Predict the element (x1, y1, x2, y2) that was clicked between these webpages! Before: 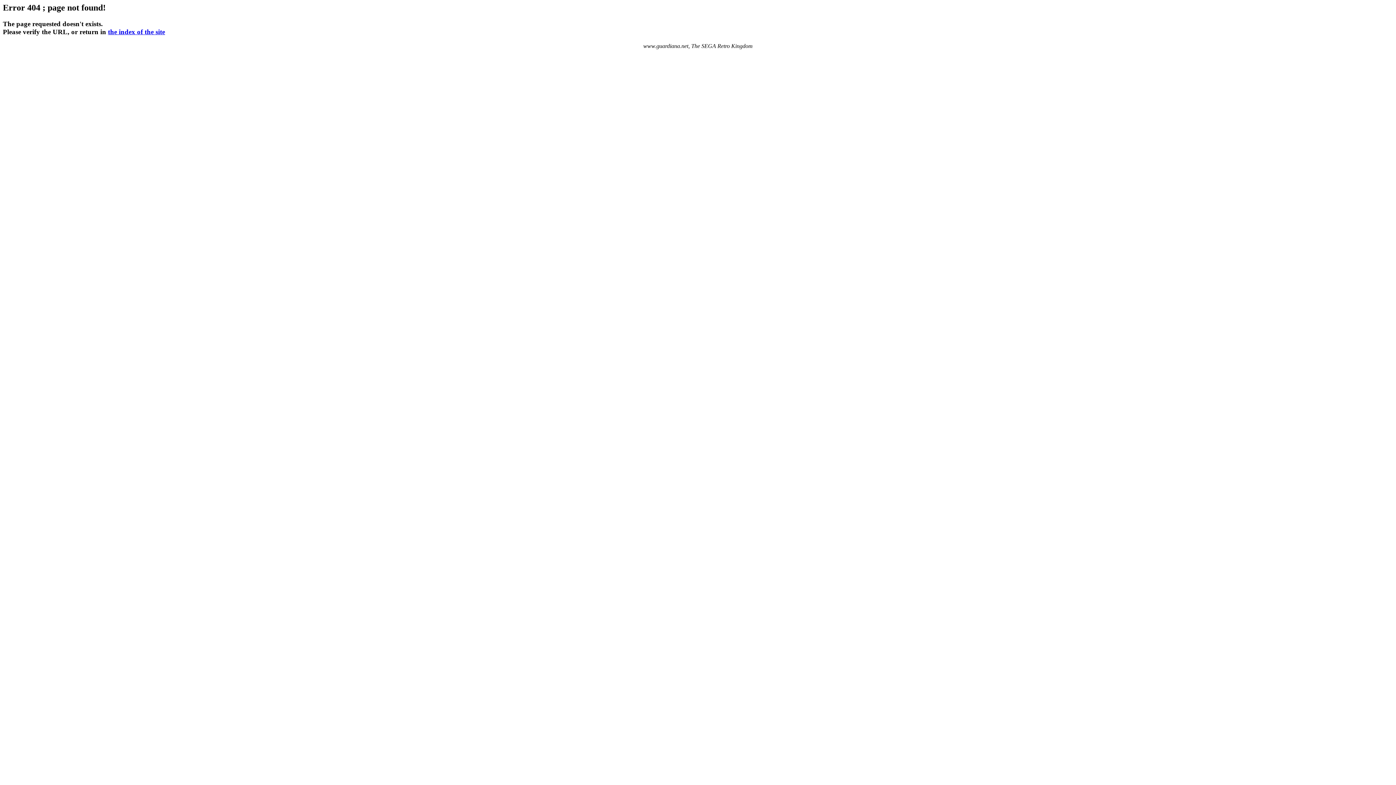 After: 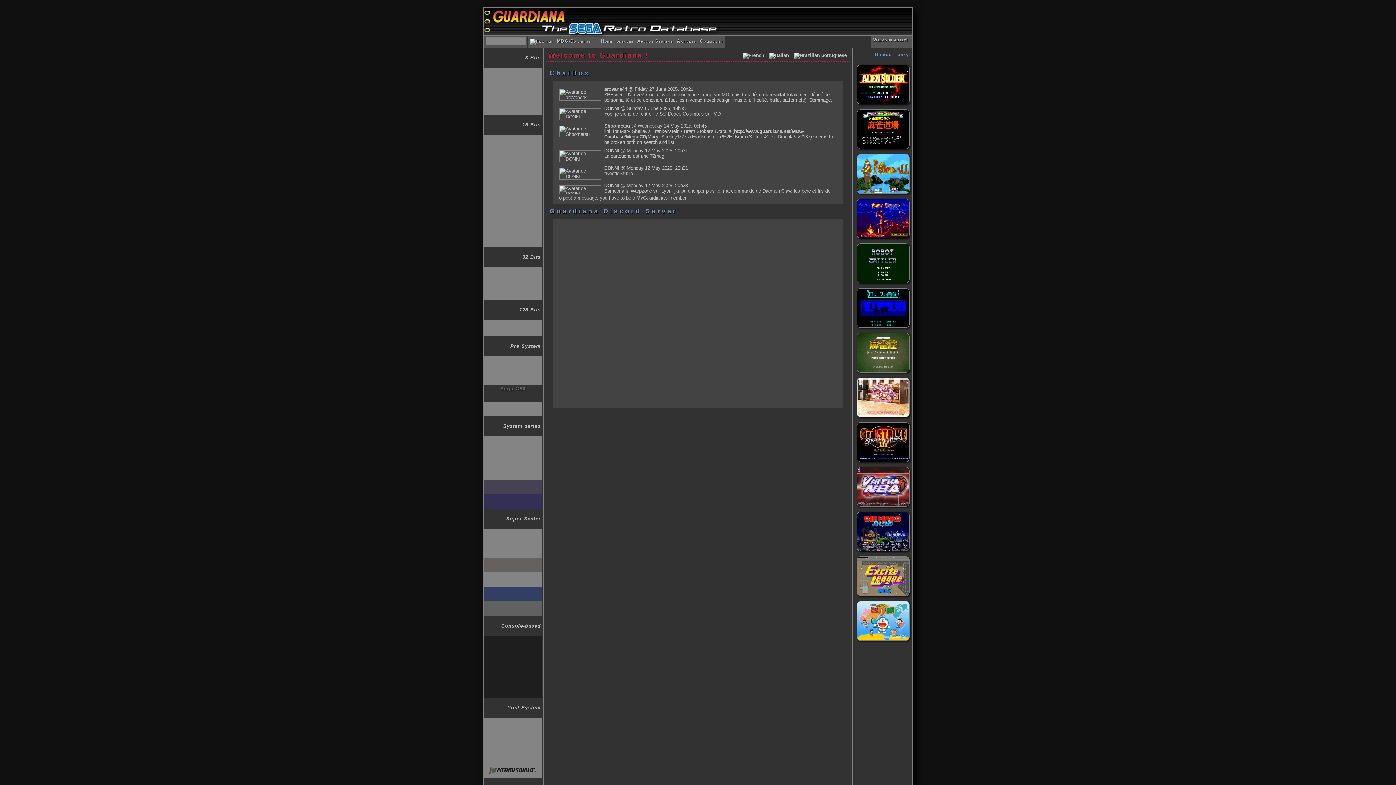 Action: bbox: (108, 27, 165, 35) label: the index of the site